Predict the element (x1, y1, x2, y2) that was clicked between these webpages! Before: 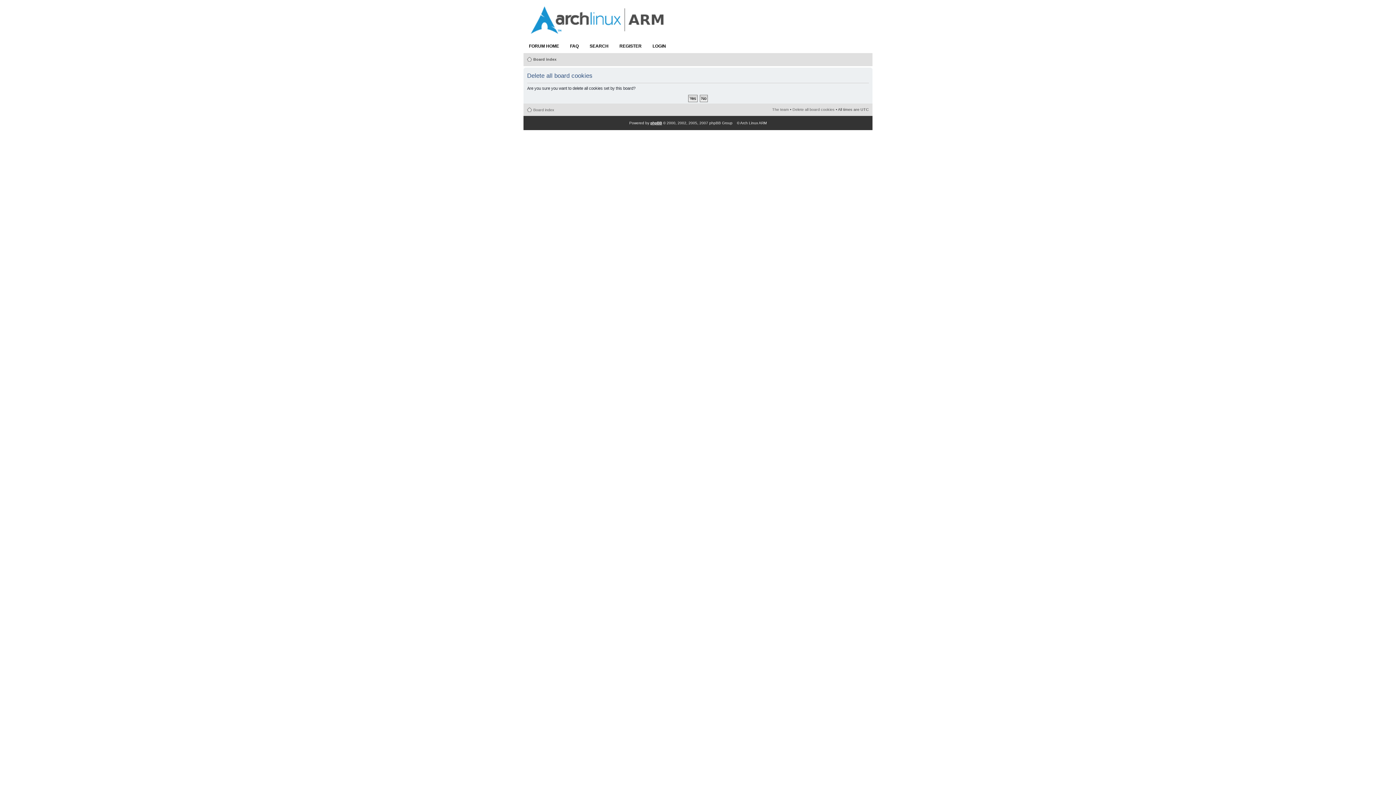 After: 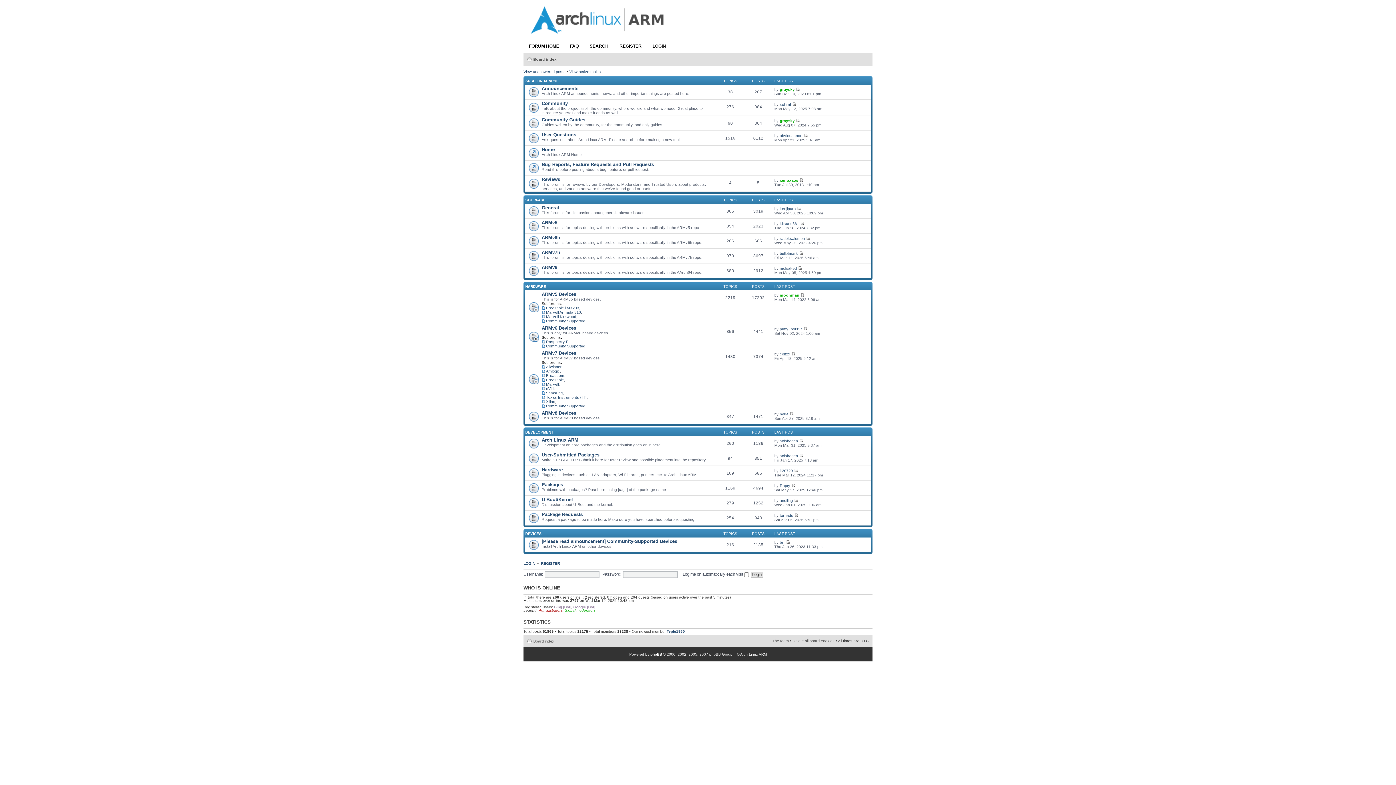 Action: bbox: (523, 22, 672, 39)